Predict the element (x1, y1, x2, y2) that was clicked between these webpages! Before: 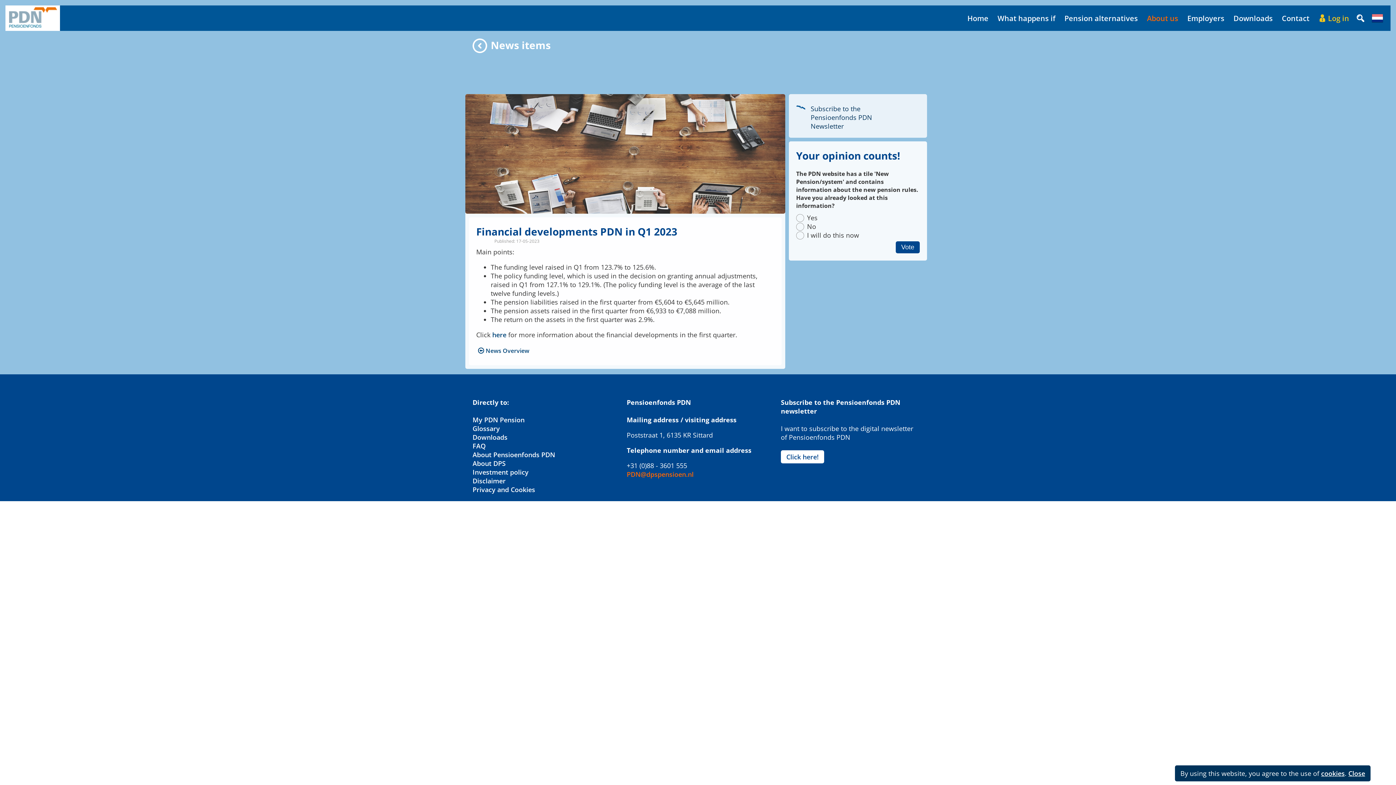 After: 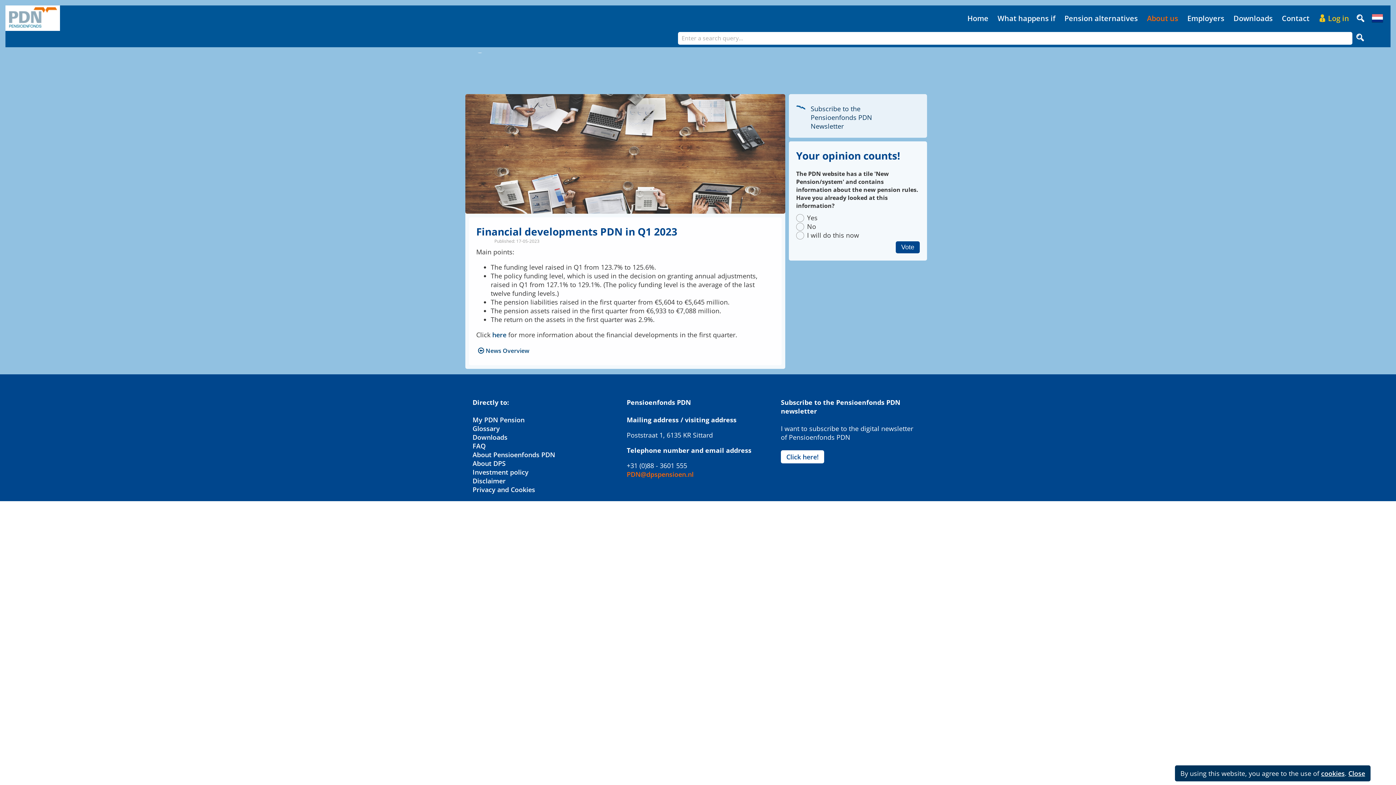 Action: bbox: (1356, 5, 1364, 23)